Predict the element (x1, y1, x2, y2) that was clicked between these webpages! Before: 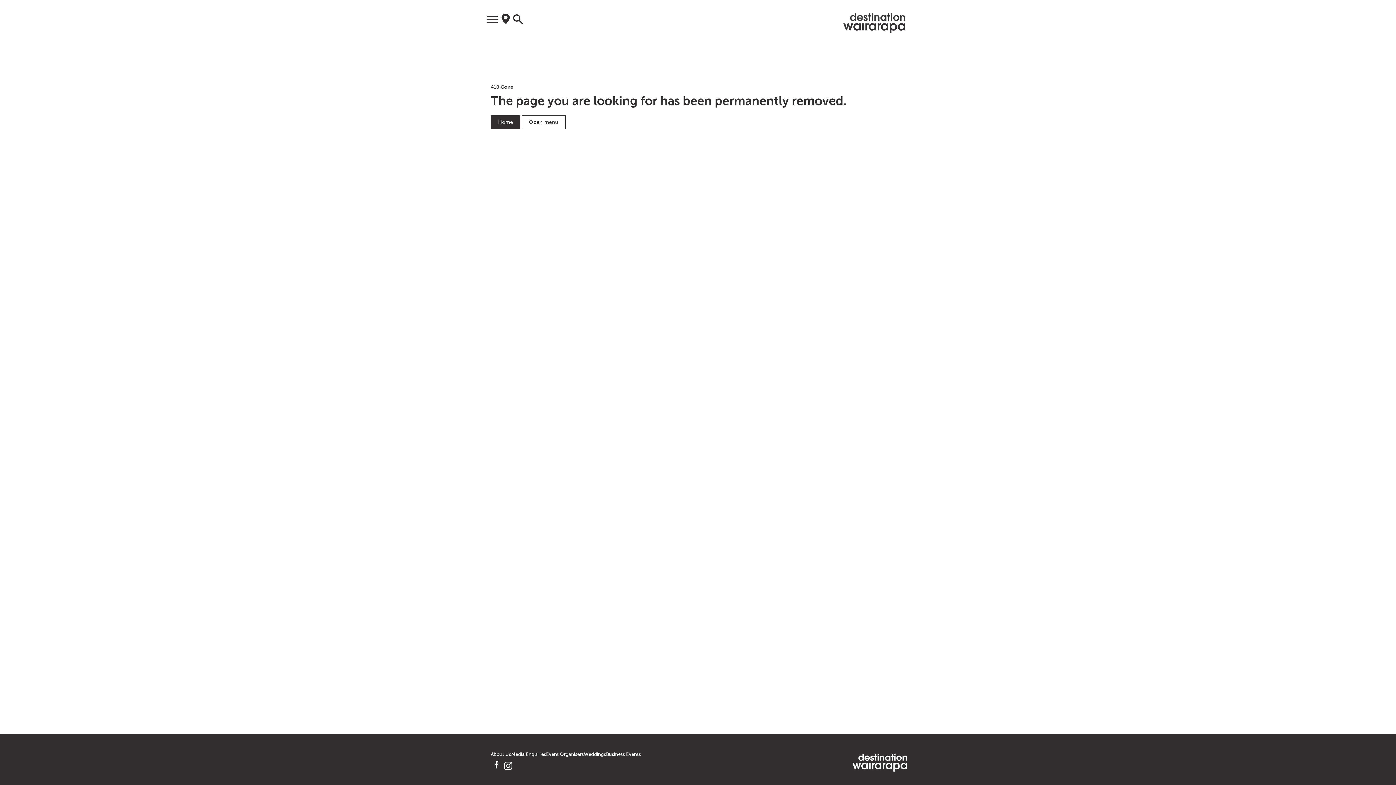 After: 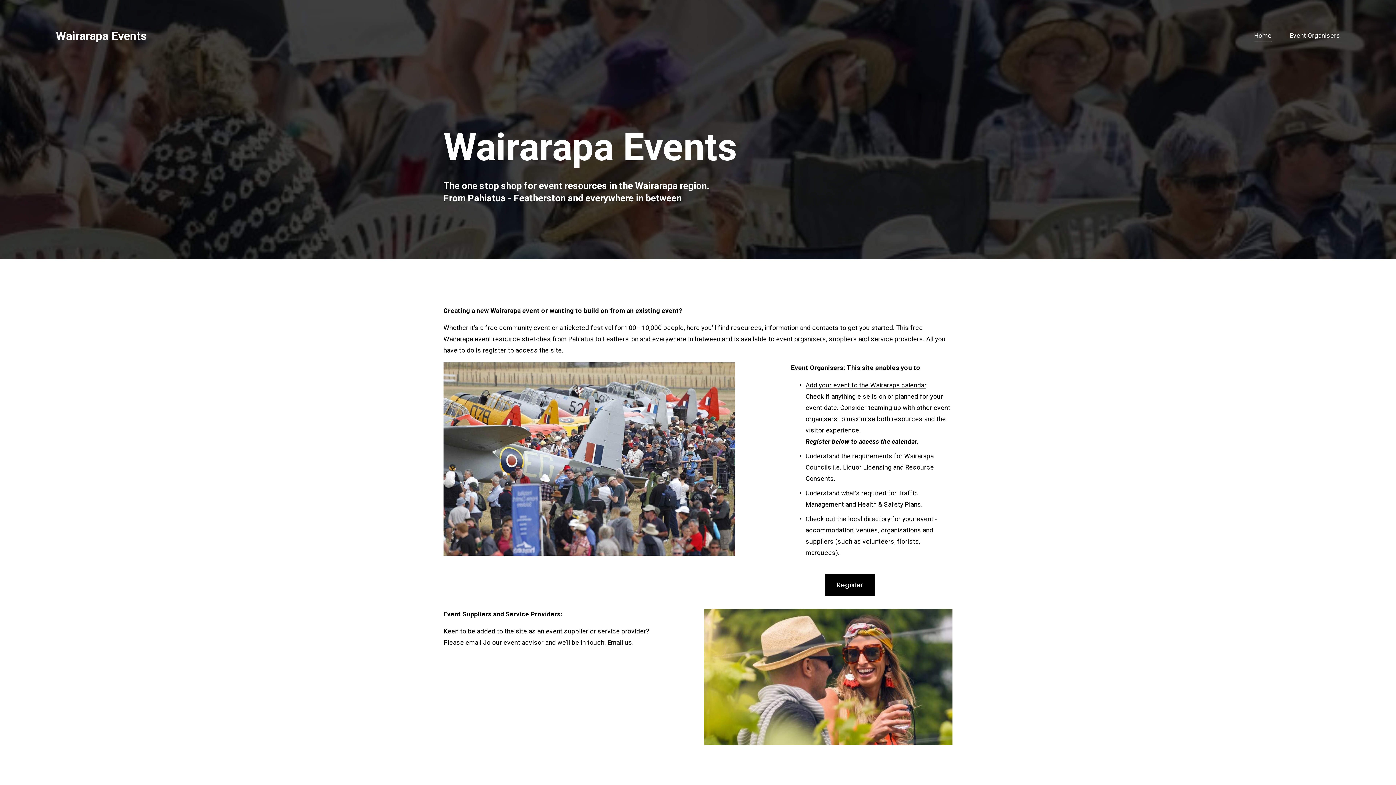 Action: label: Event Organisers bbox: (546, 752, 584, 757)